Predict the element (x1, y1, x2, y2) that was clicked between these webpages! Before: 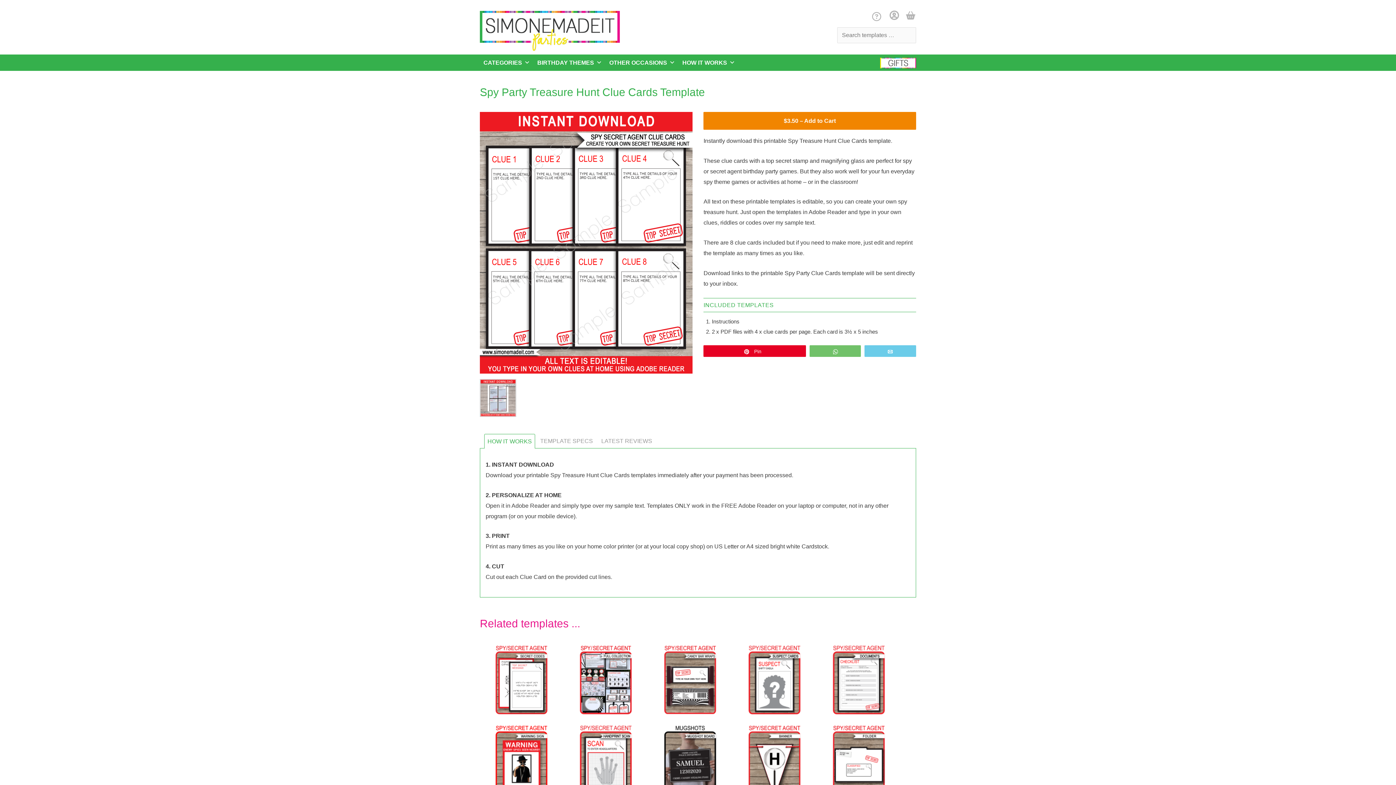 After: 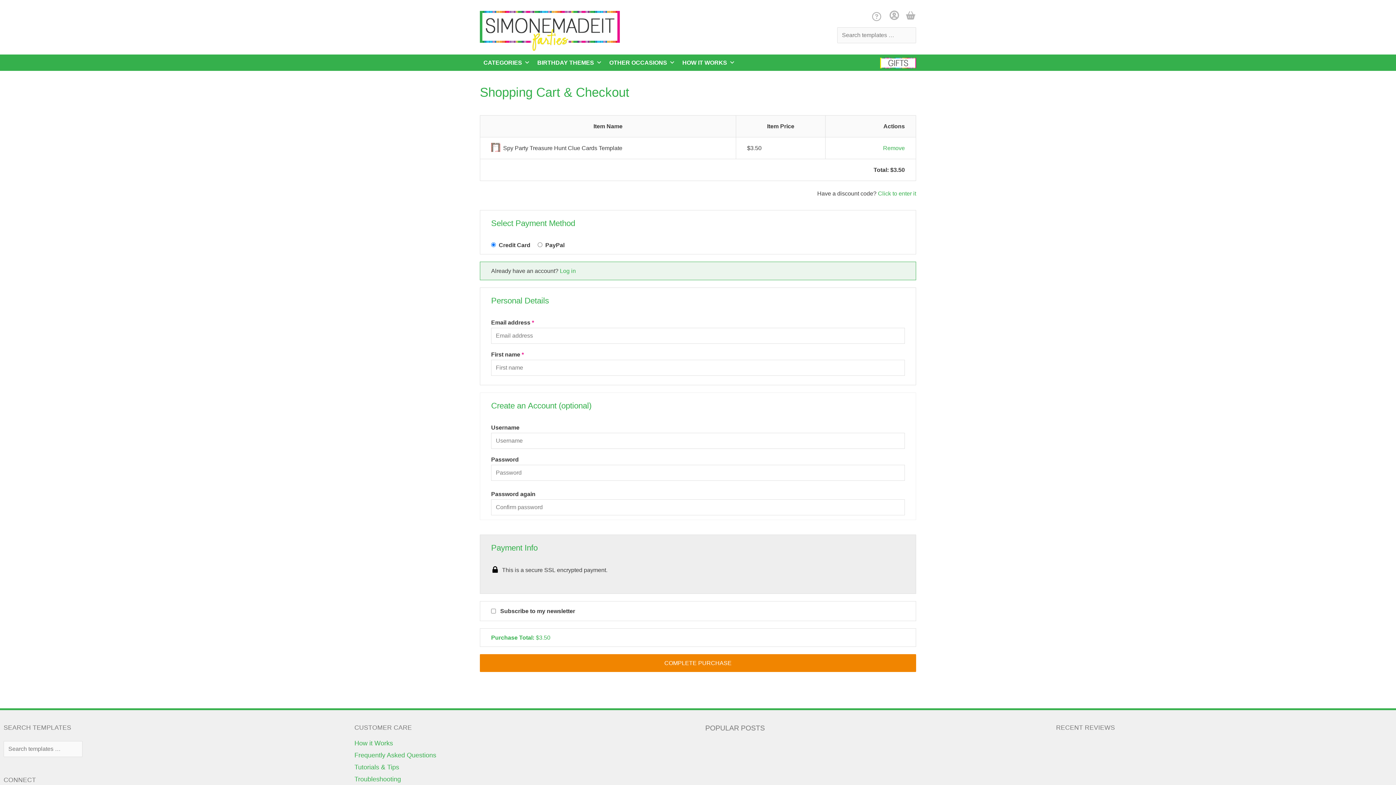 Action: bbox: (703, 112, 916, 129) label: $3.50 – Add to Cart